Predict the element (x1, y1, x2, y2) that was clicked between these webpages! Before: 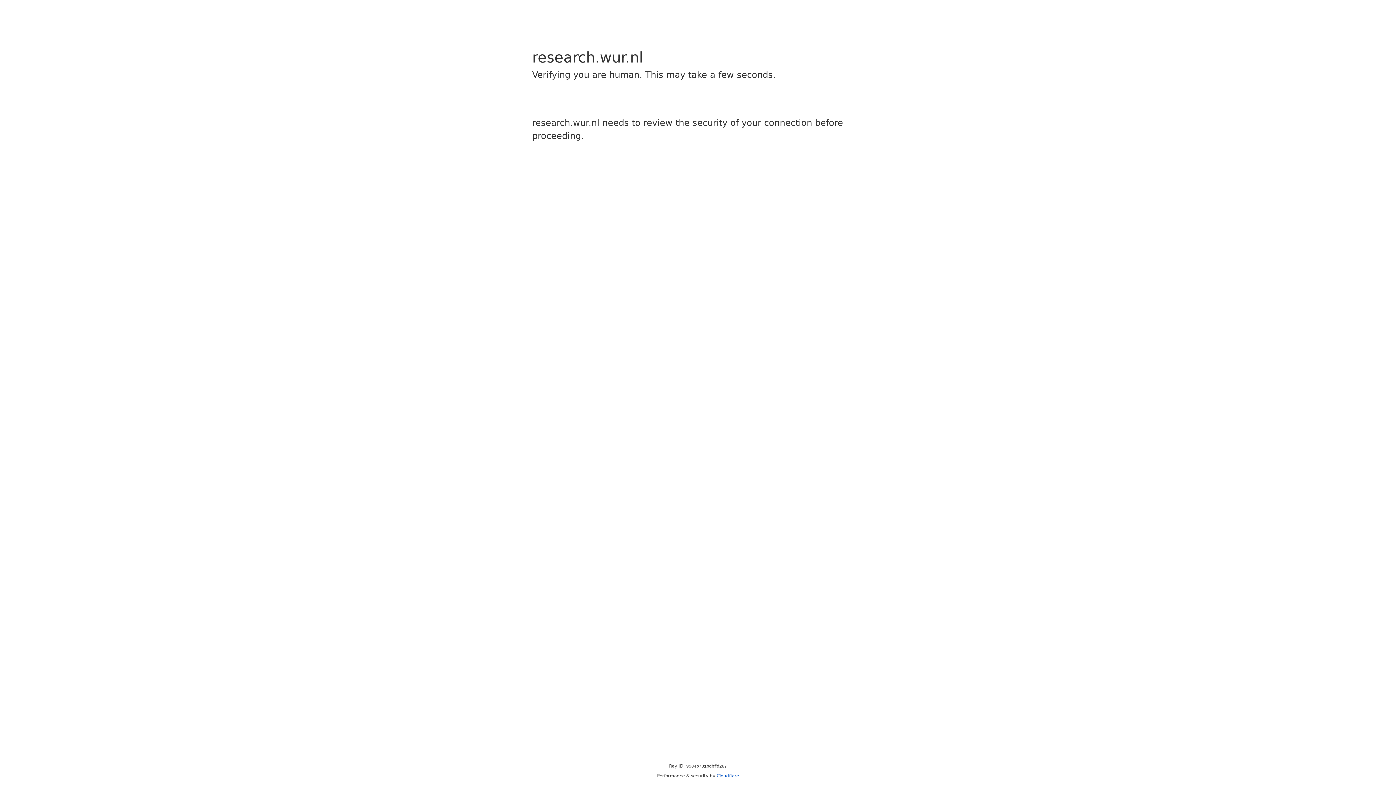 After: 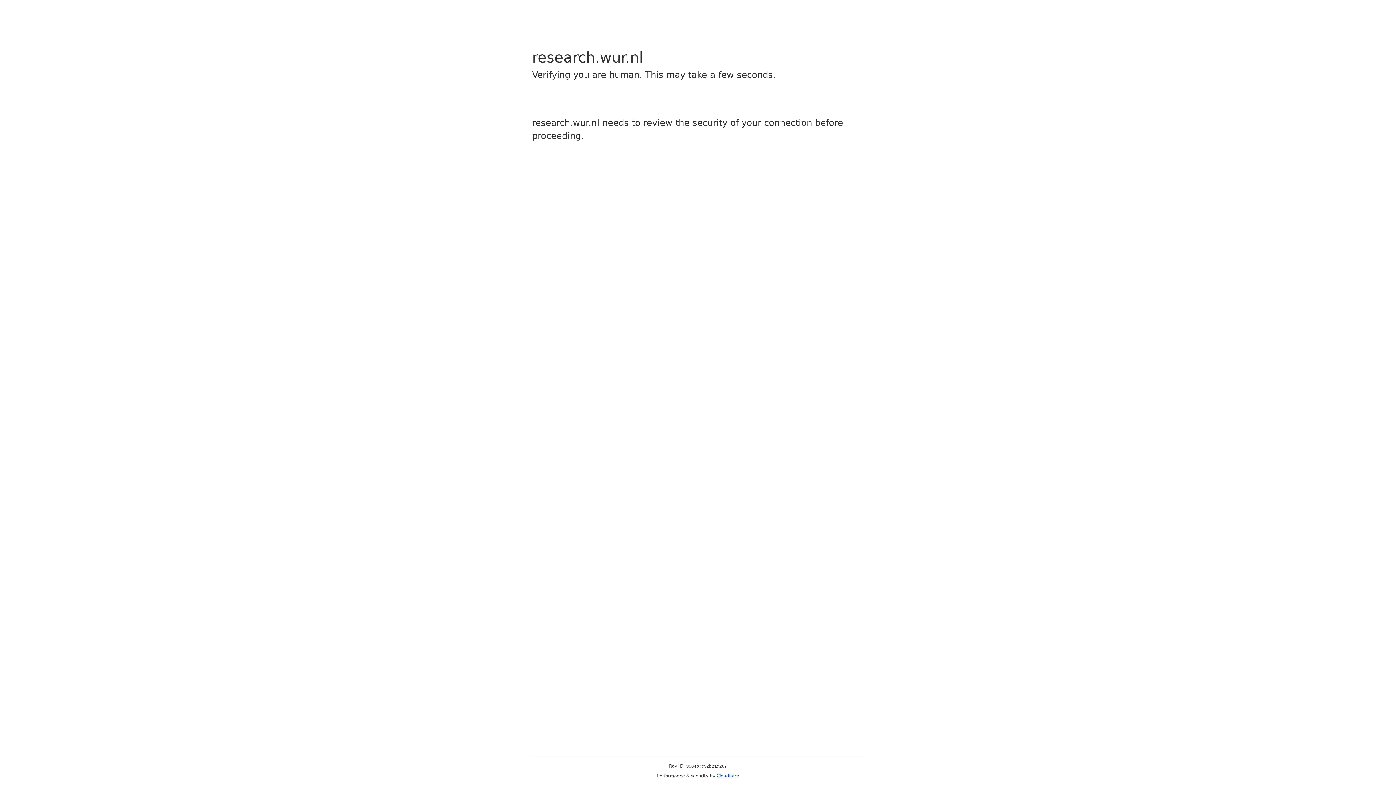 Action: label: Cloudflare bbox: (716, 773, 739, 778)